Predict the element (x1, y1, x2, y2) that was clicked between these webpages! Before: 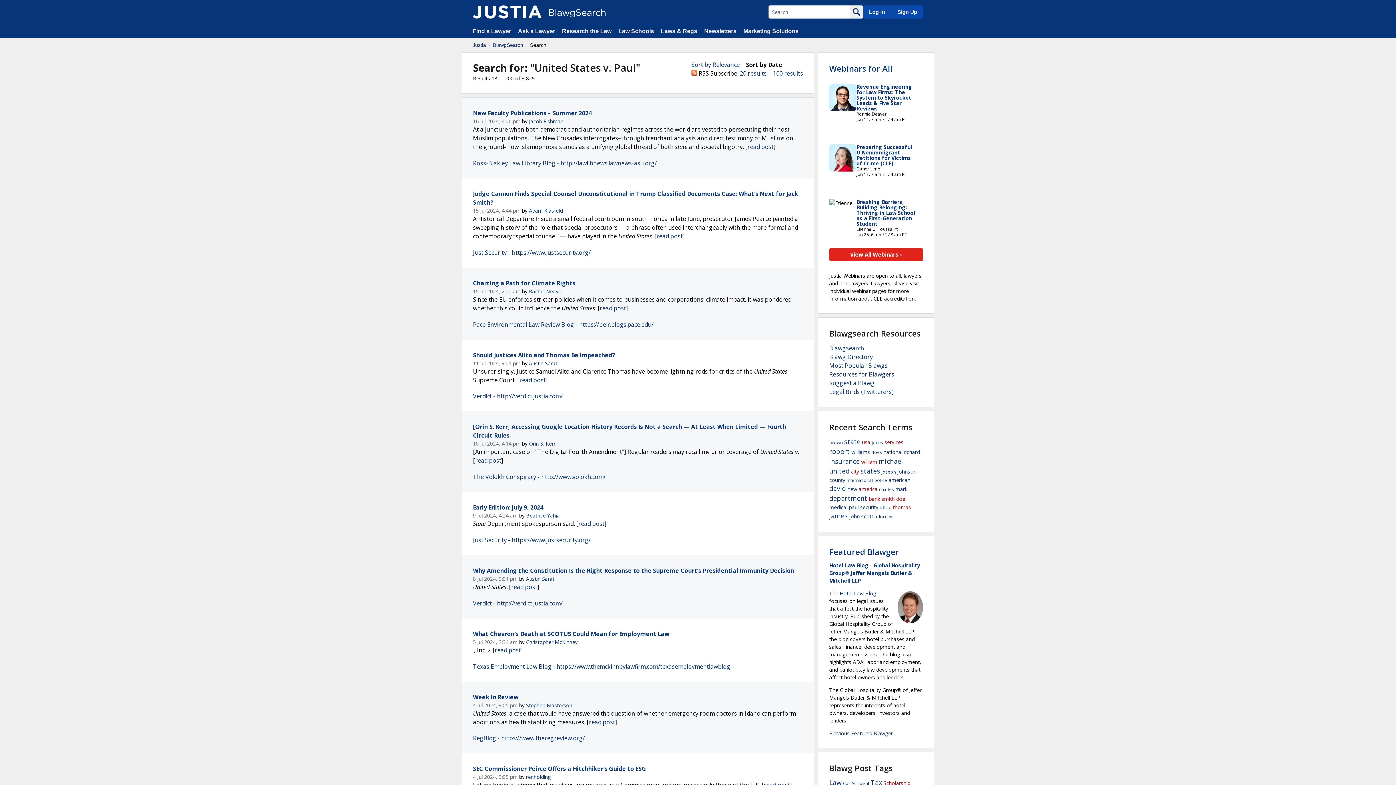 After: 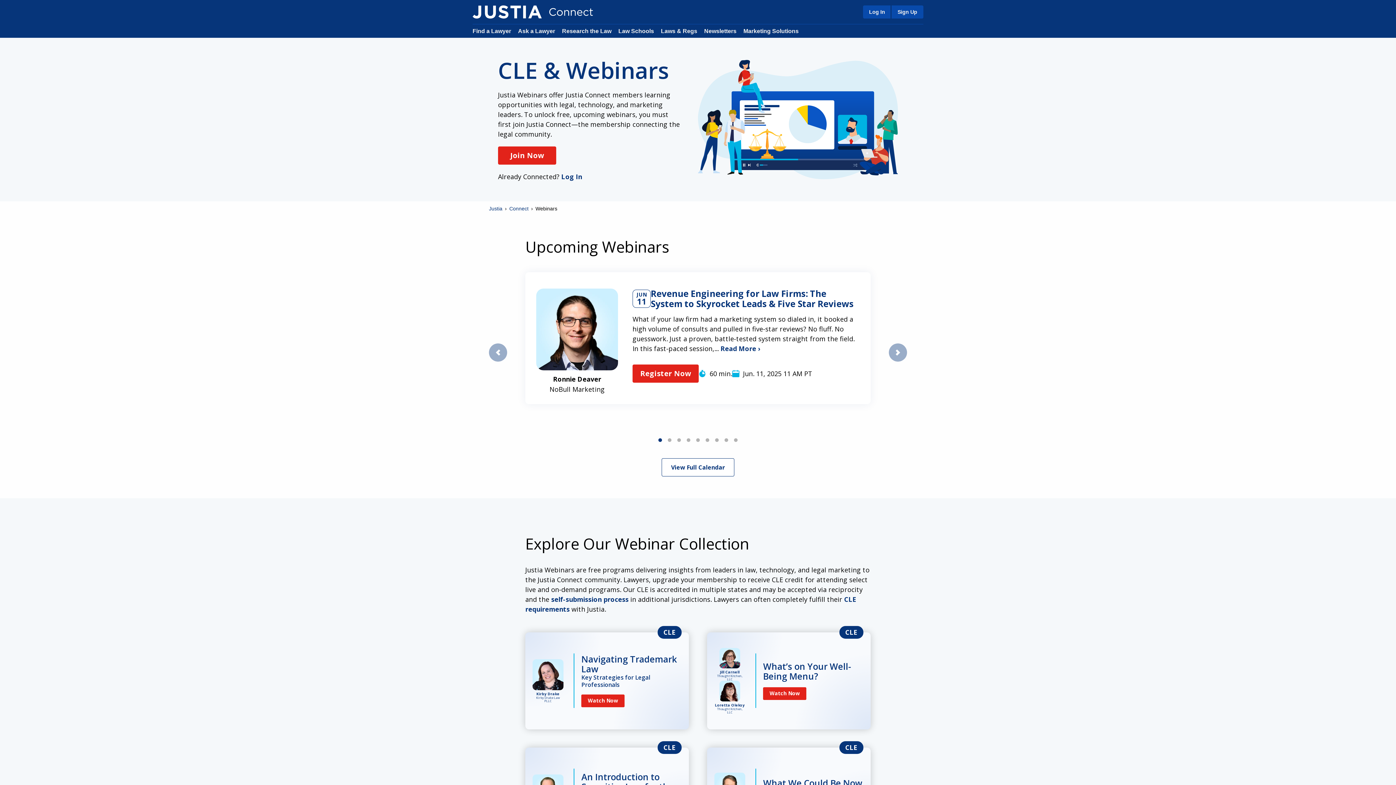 Action: bbox: (829, 63, 892, 73) label: Webinars for All